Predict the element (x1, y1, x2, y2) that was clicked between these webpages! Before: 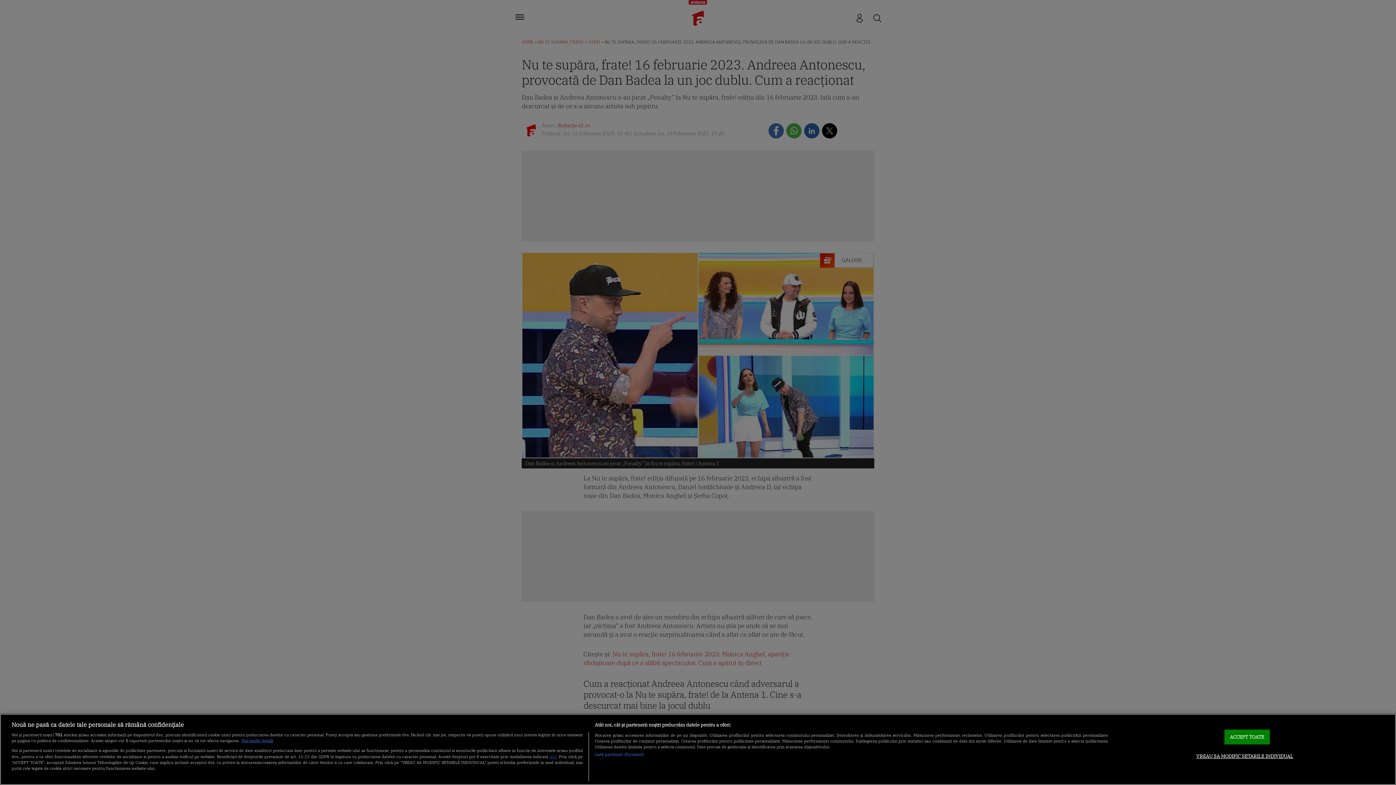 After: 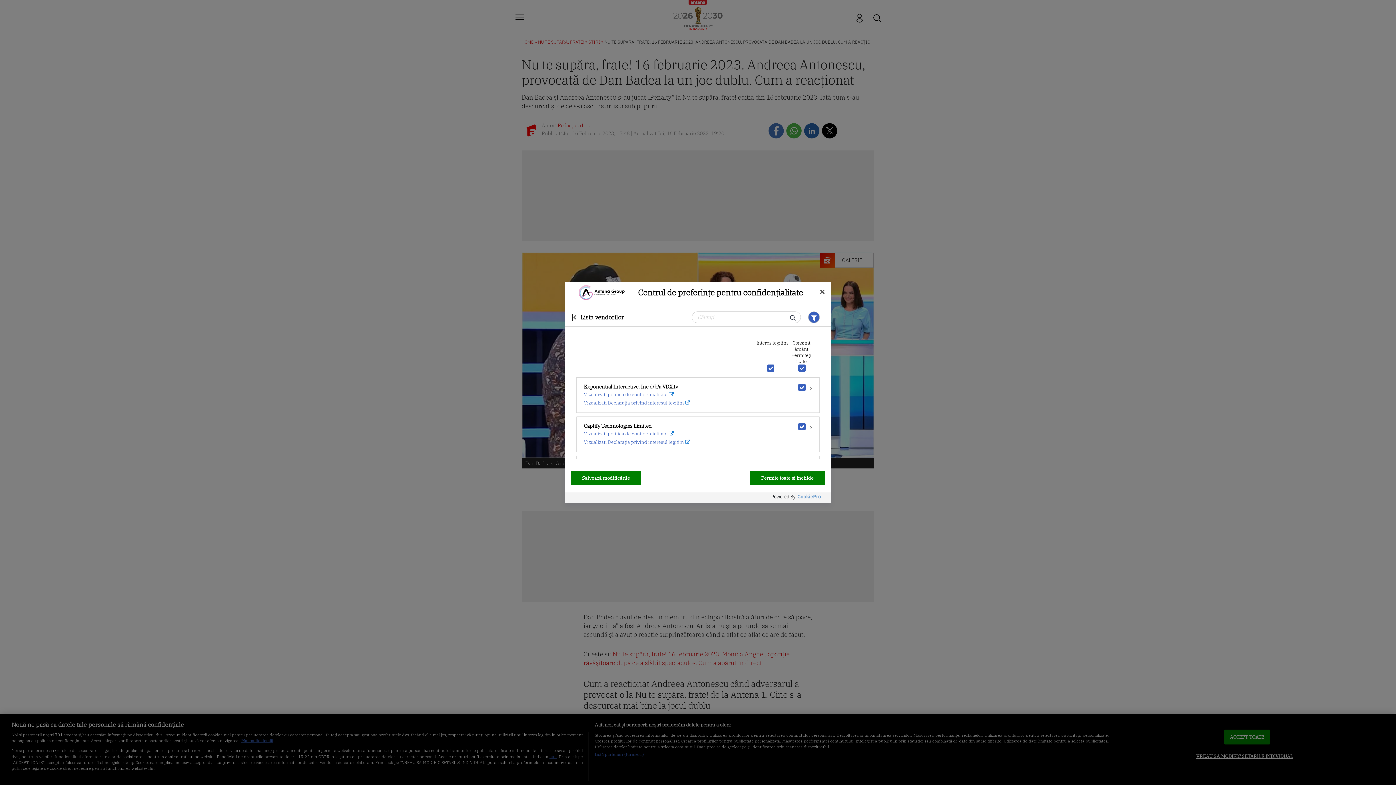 Action: bbox: (594, 751, 644, 757) label: Listă parteneri (furnizori)